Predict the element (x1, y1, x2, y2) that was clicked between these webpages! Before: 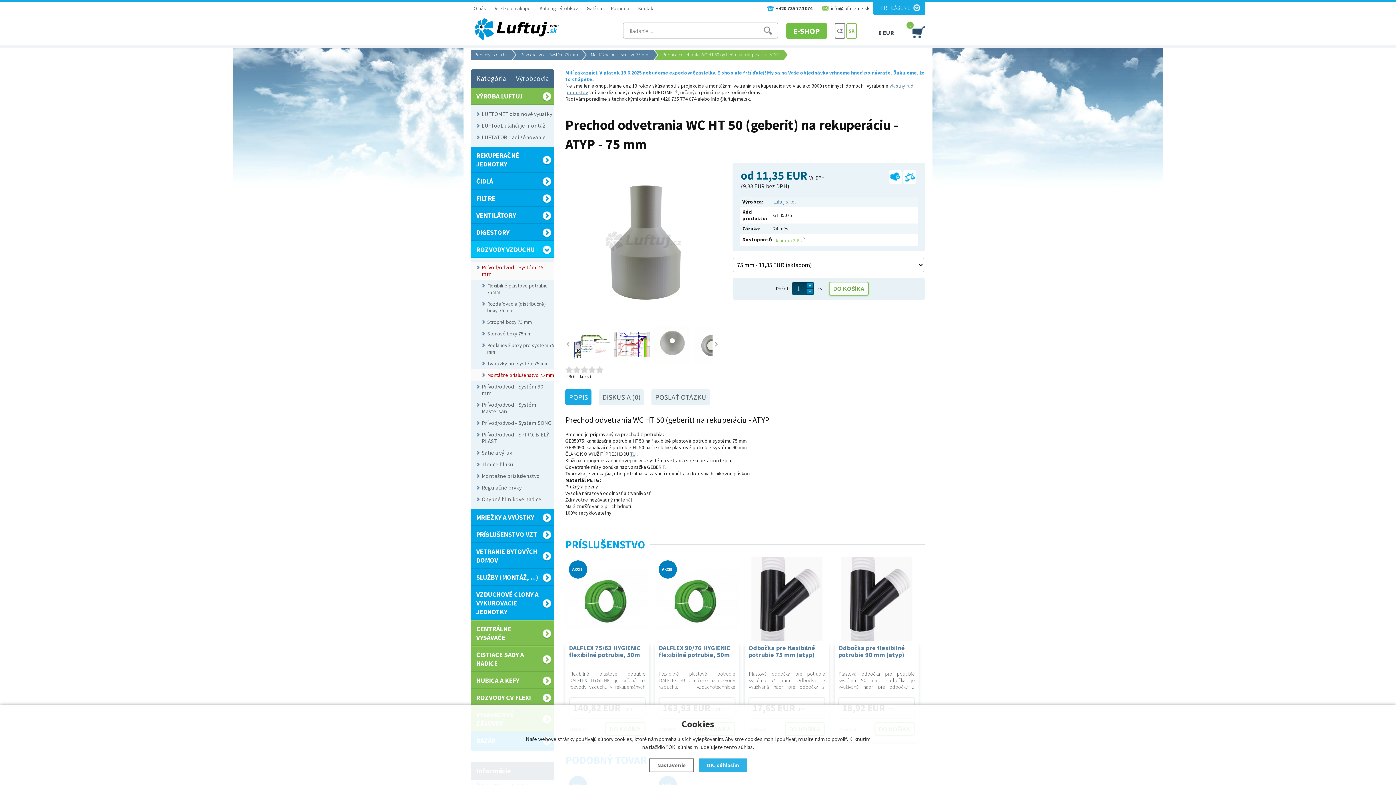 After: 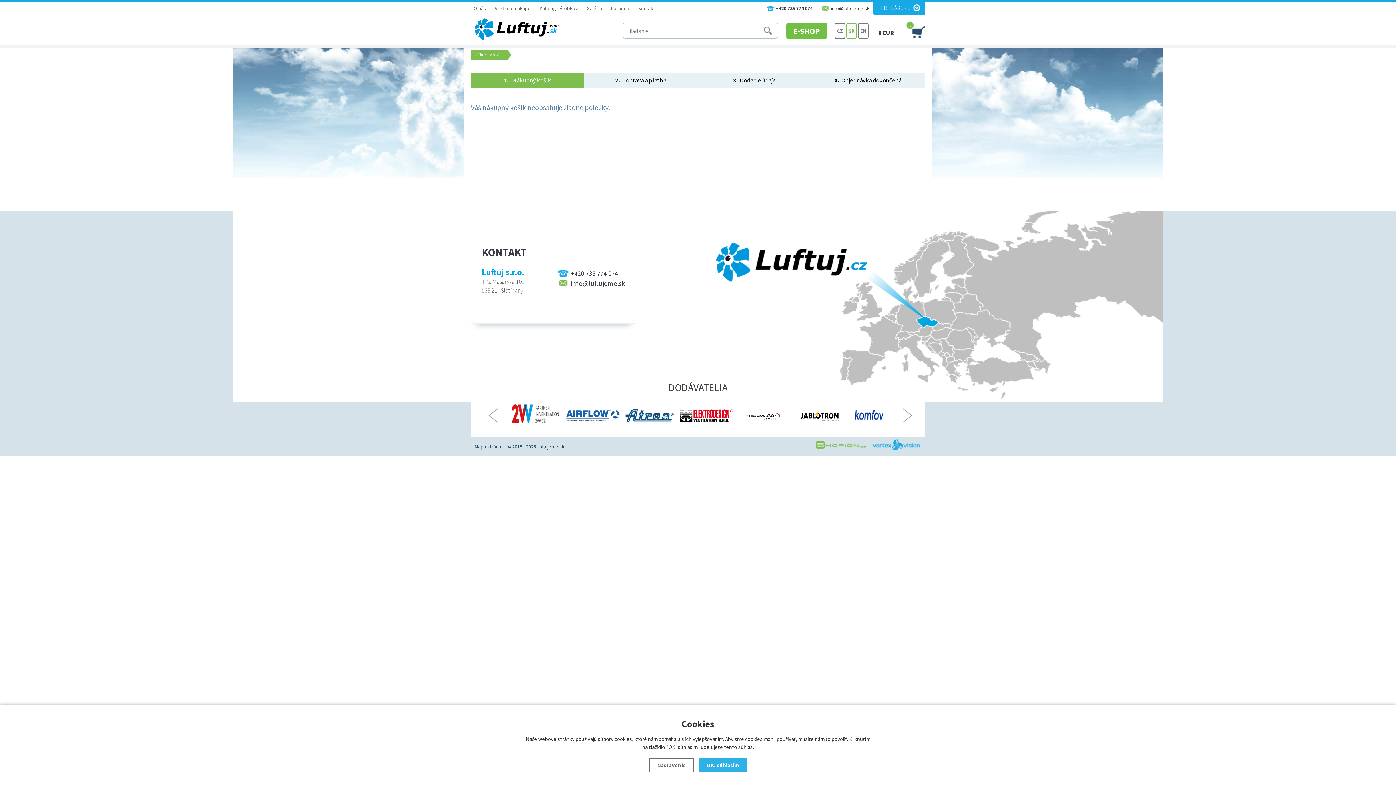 Action: label: 0 EUR
0 bbox: (866, 20, 925, 39)